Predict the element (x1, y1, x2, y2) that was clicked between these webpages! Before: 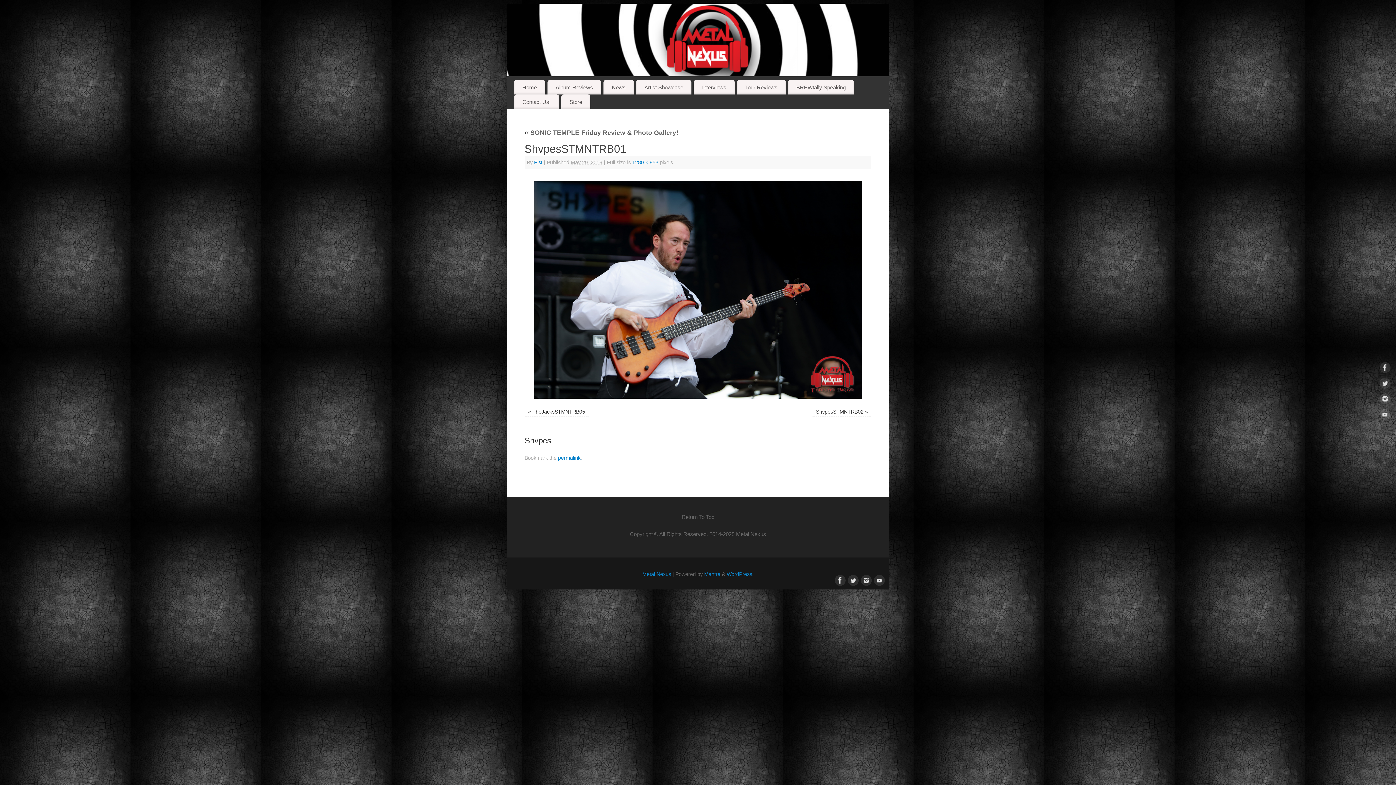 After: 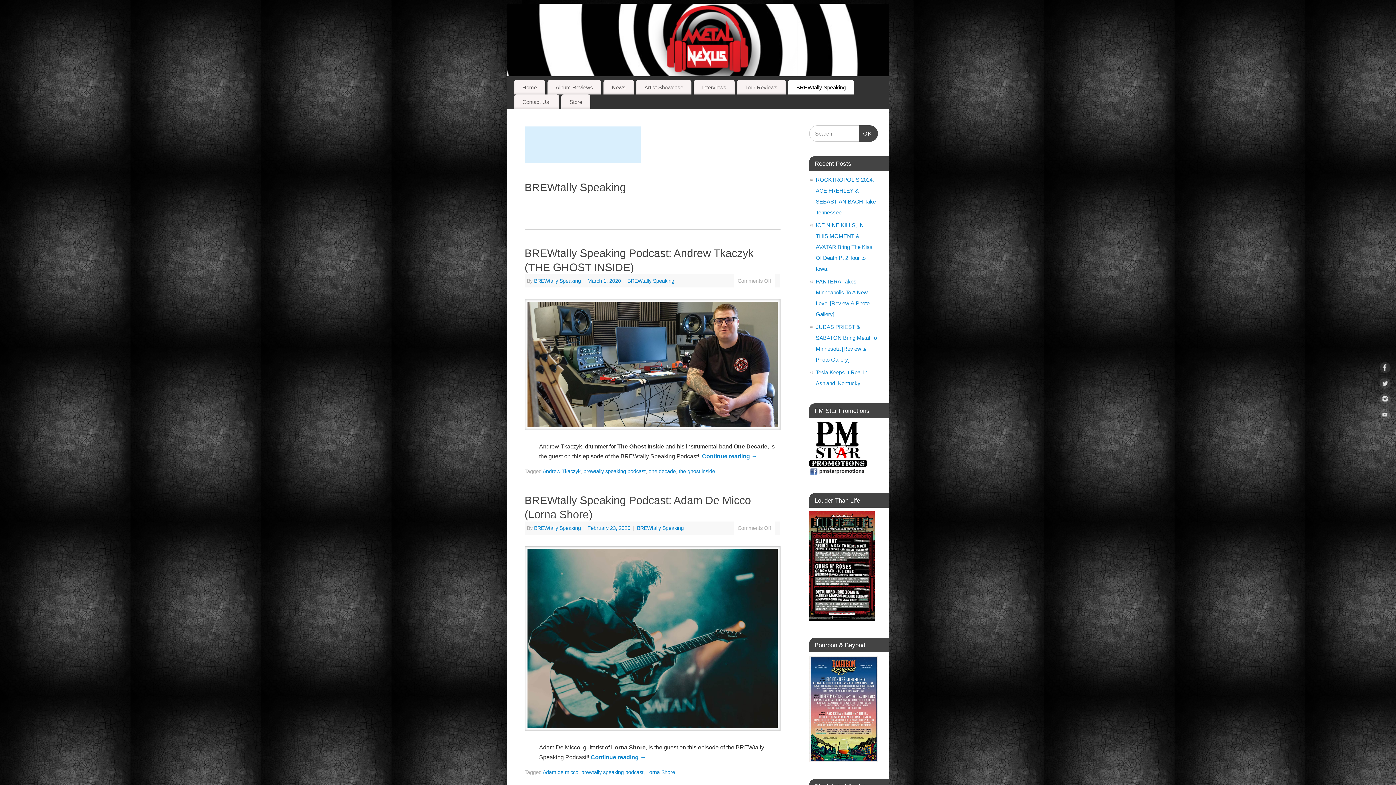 Action: bbox: (788, 80, 854, 94) label: BREWtally Speaking